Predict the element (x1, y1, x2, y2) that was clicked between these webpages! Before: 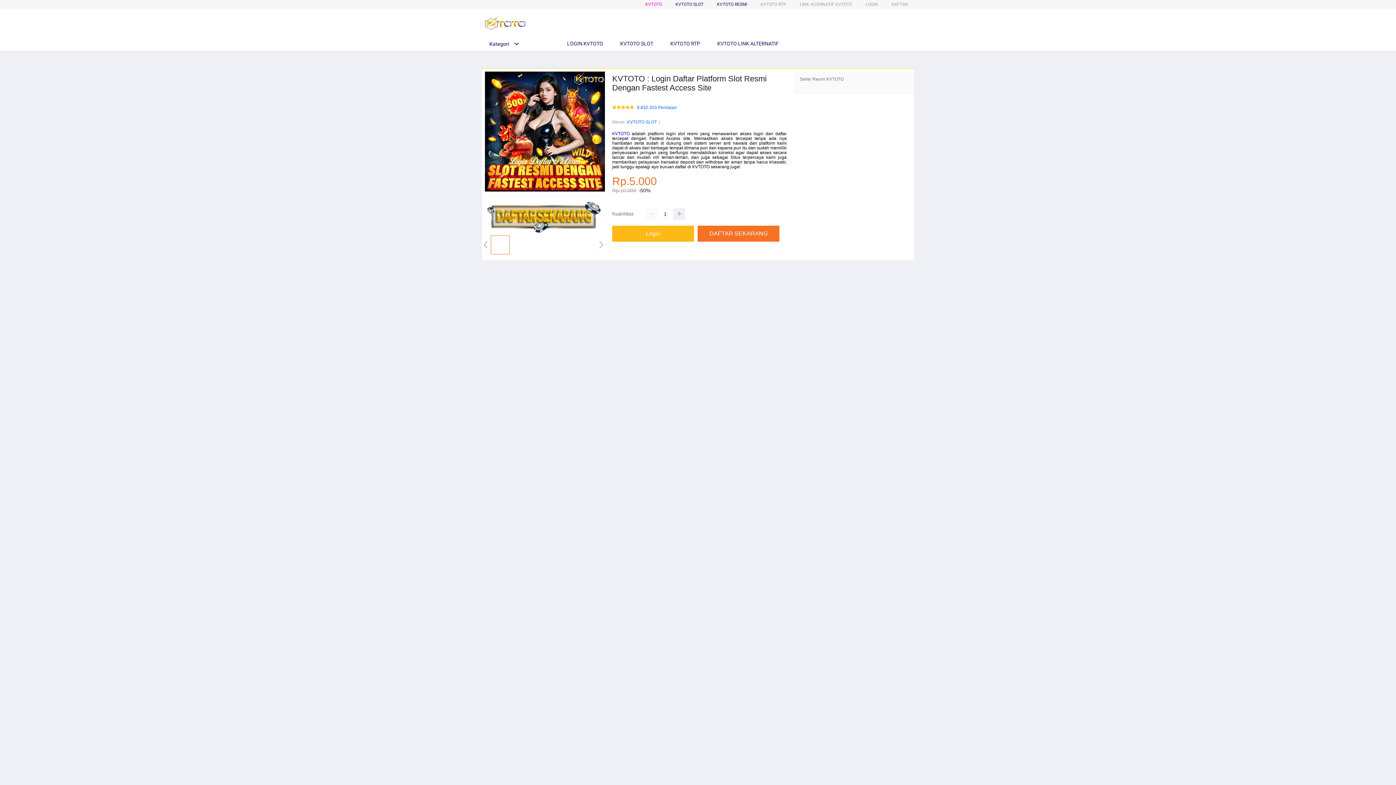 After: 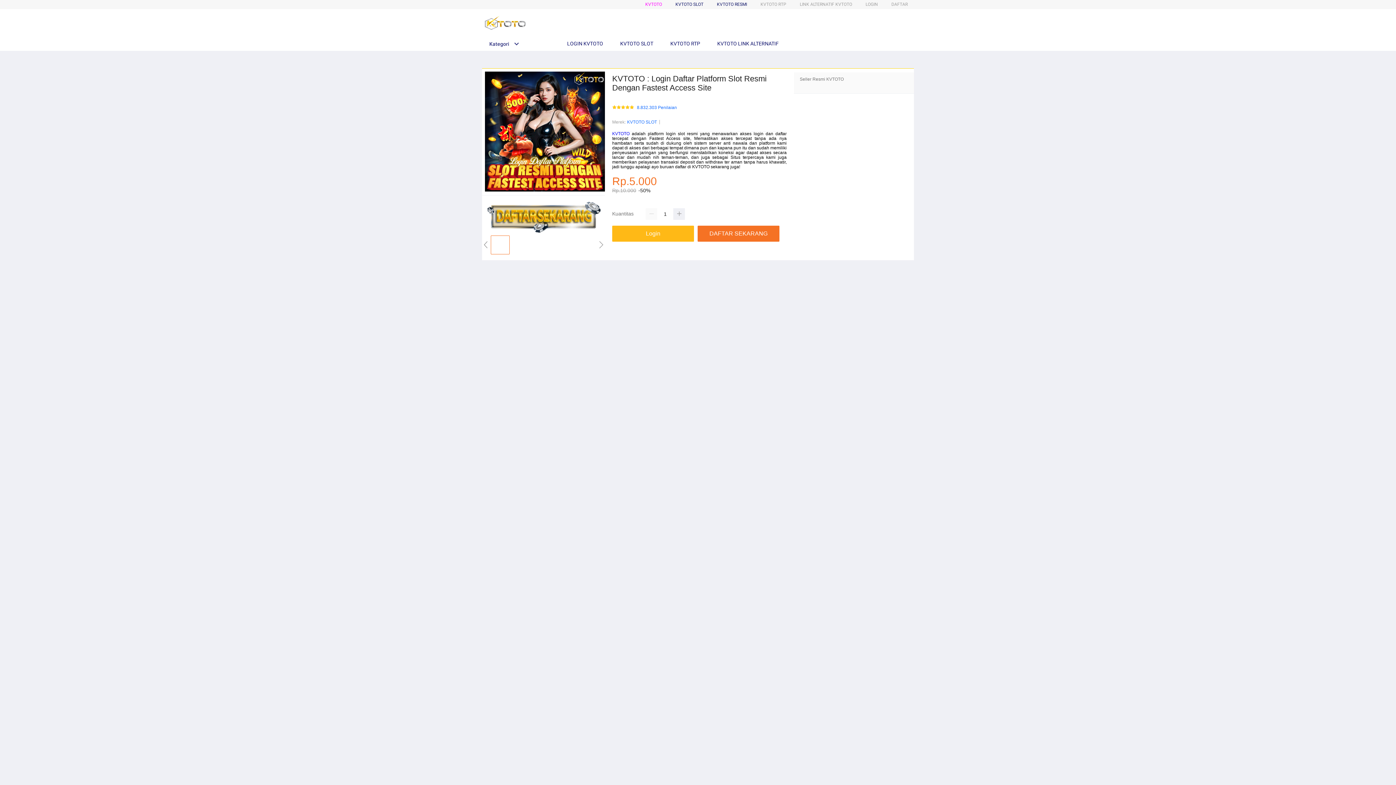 Action: bbox: (482, 230, 605, 235)